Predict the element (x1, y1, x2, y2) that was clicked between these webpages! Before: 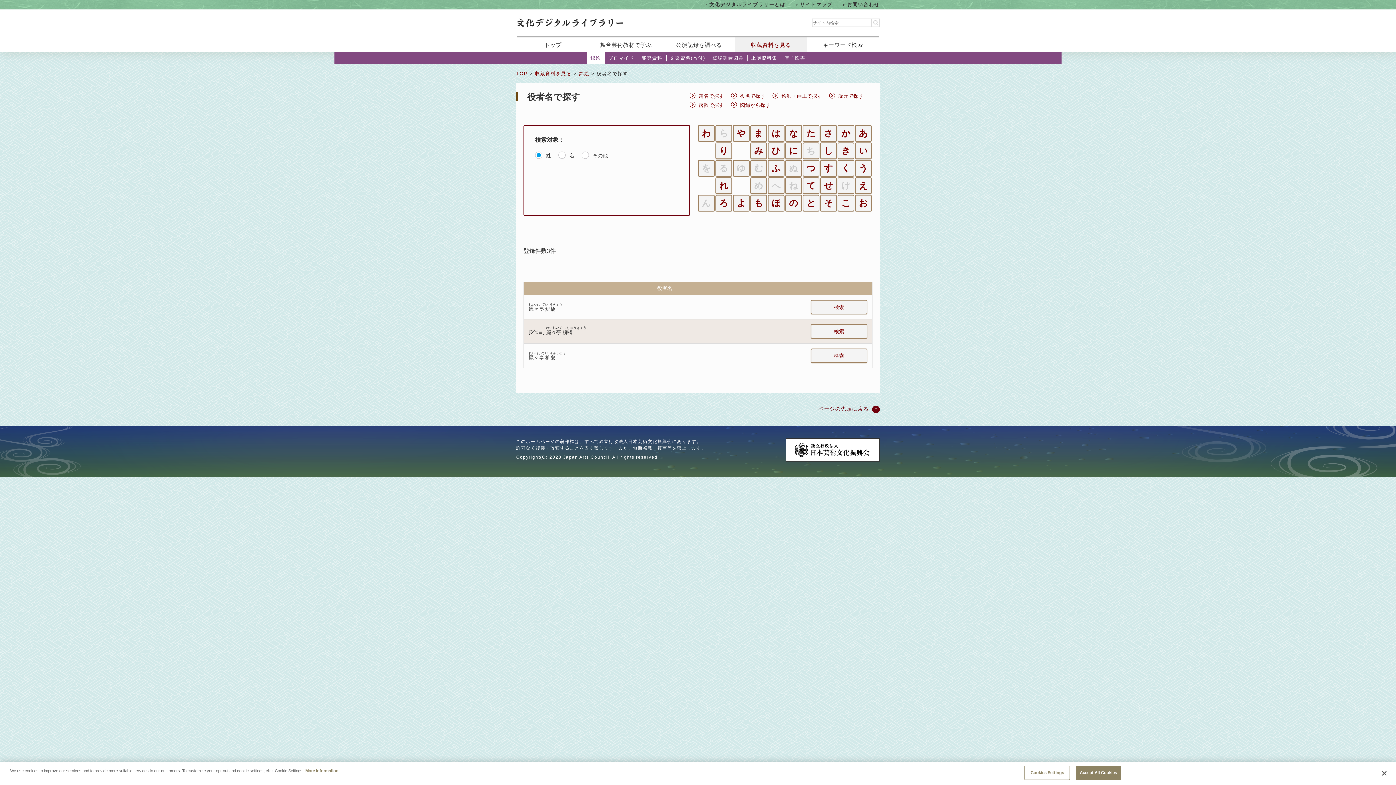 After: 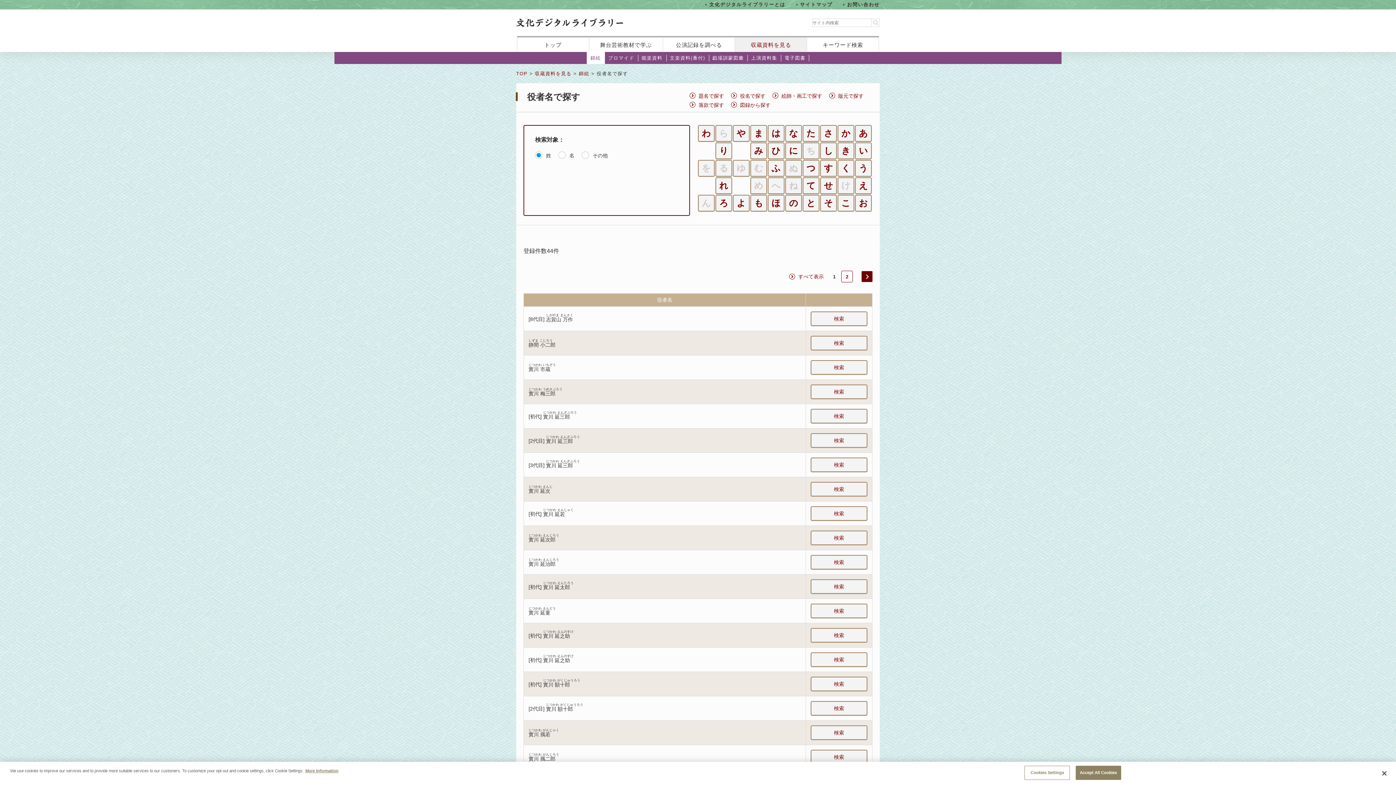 Action: label: し bbox: (820, 142, 837, 159)